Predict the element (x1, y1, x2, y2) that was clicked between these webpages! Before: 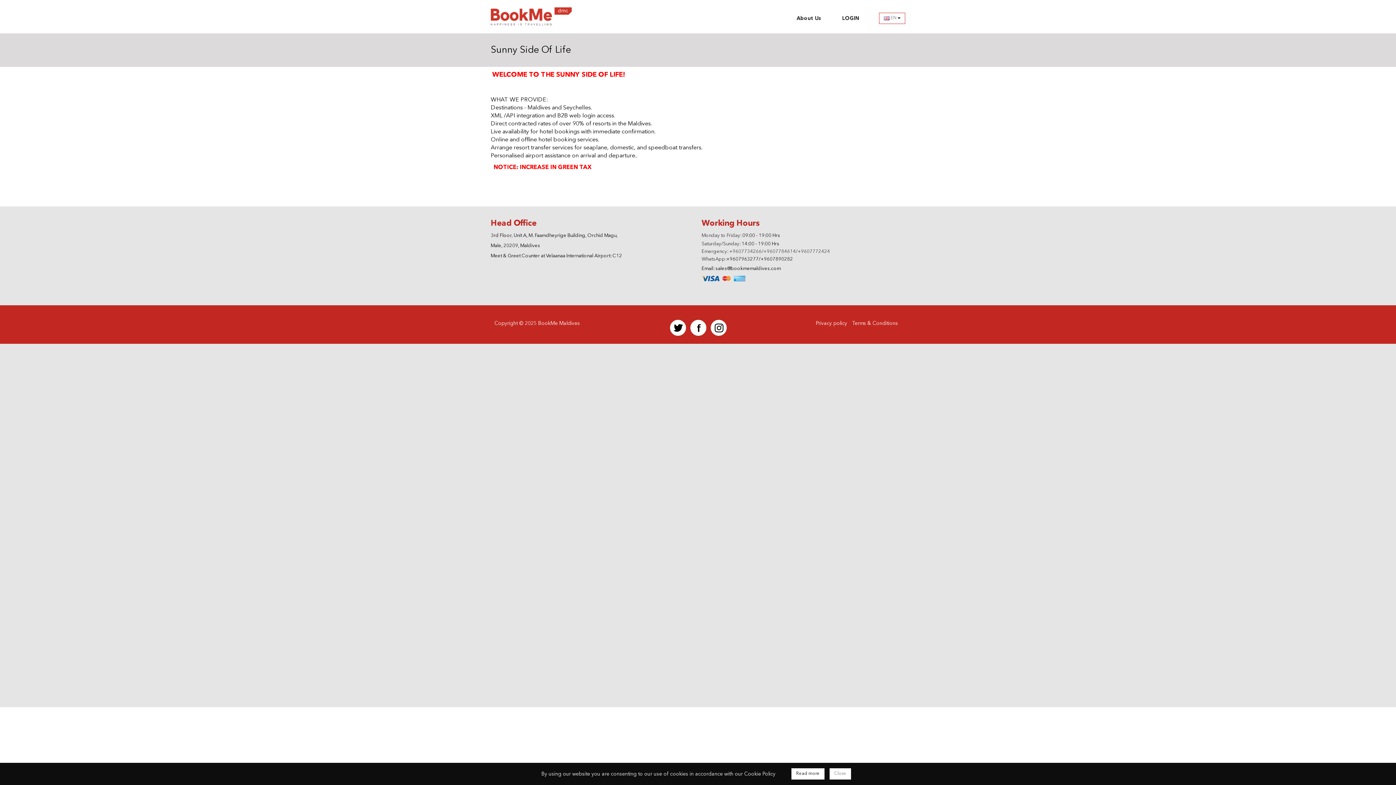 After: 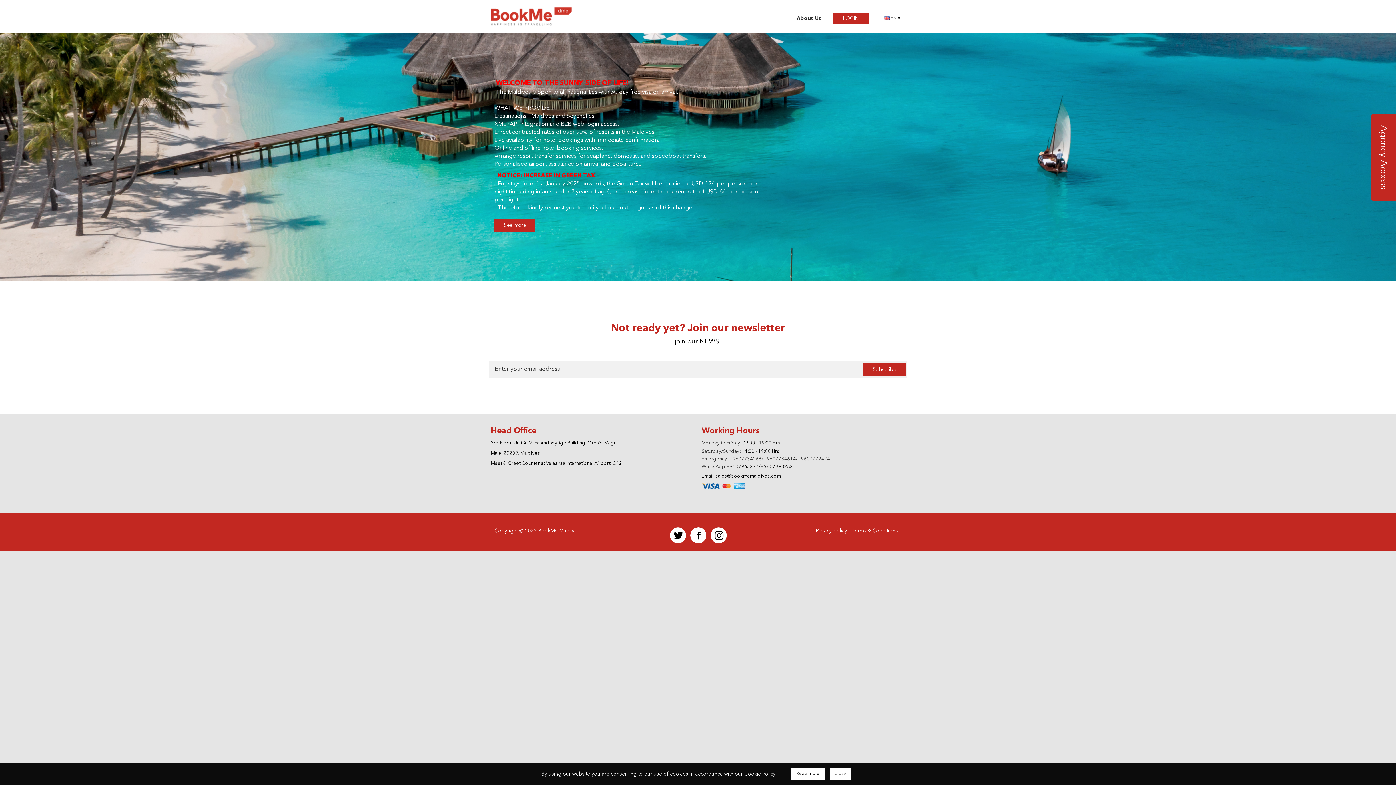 Action: bbox: (490, 13, 572, 19)